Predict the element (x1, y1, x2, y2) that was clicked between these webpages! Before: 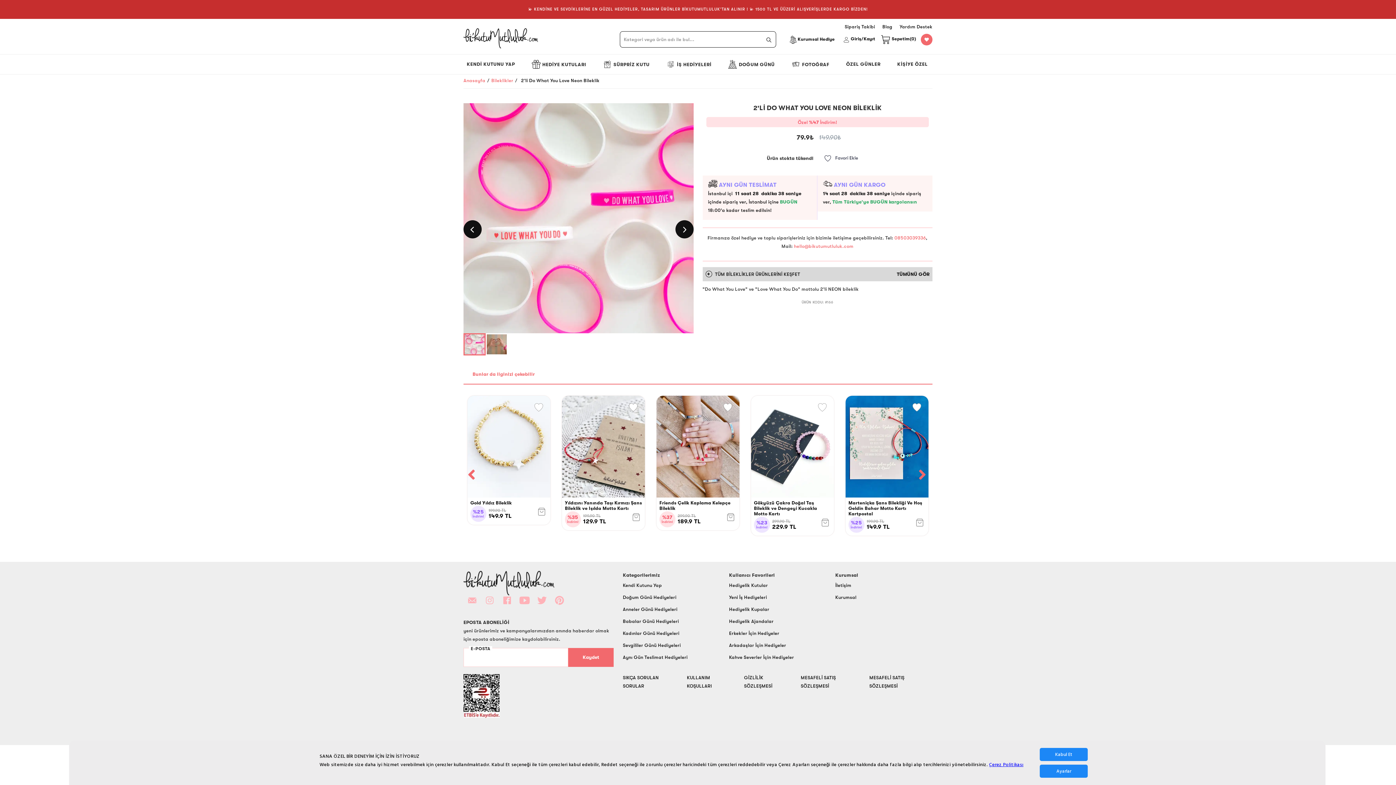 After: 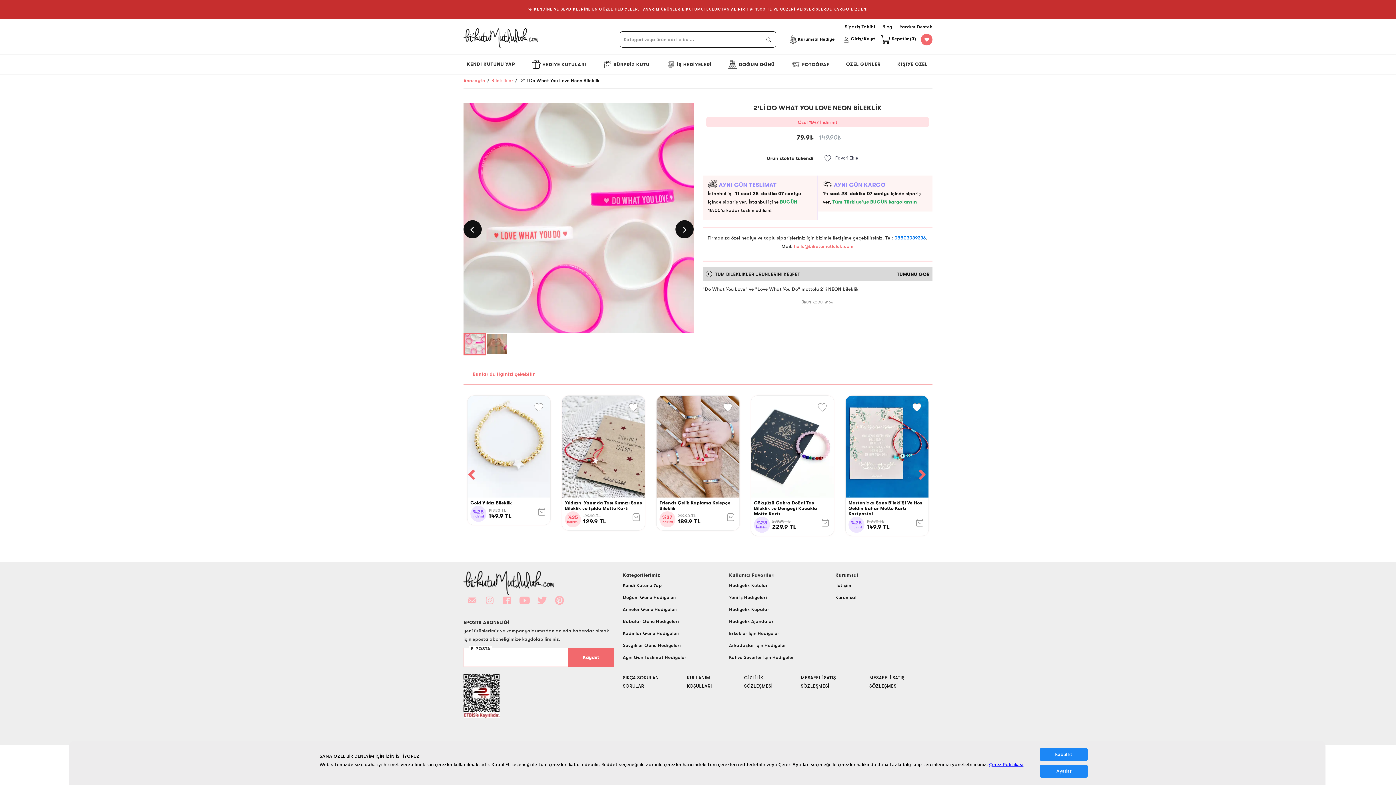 Action: bbox: (894, 235, 926, 240) label: 08503039336